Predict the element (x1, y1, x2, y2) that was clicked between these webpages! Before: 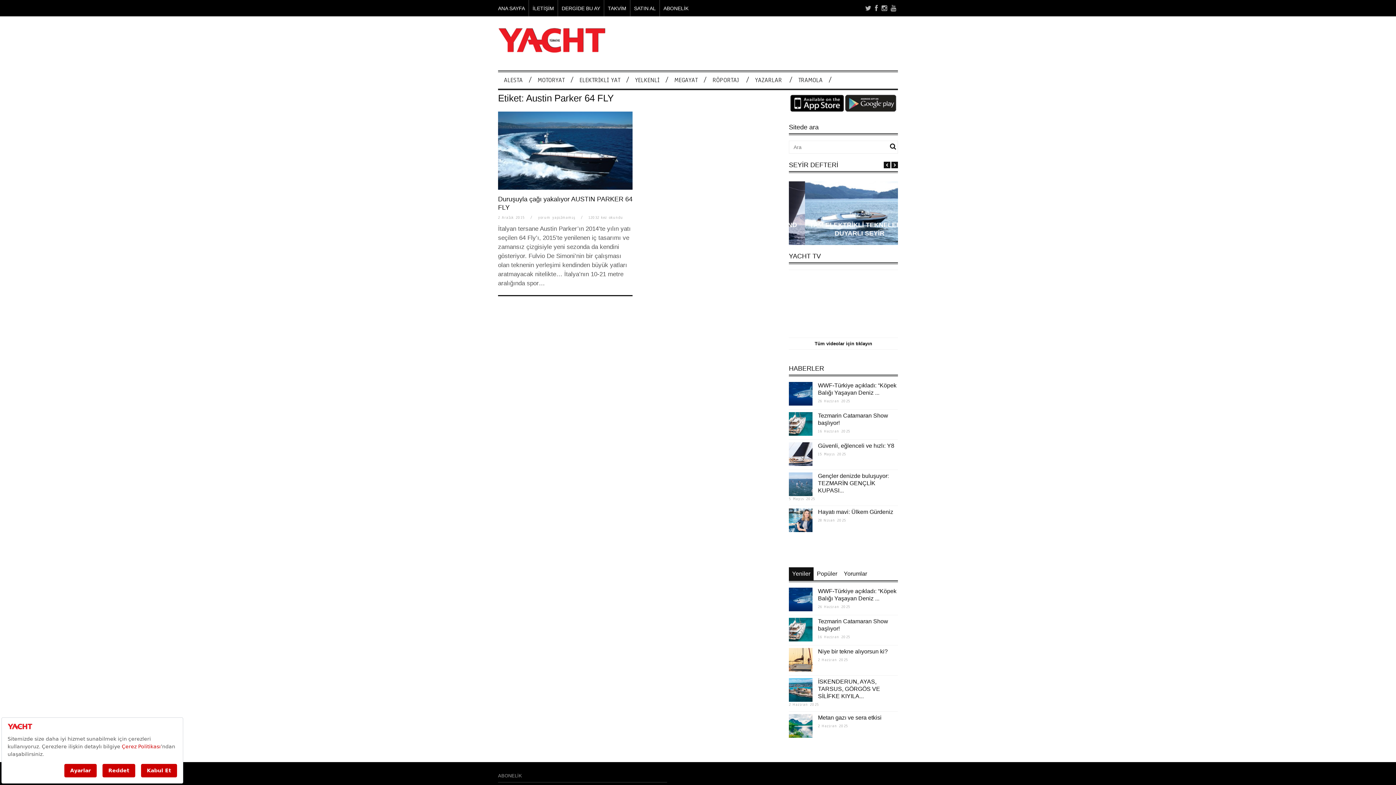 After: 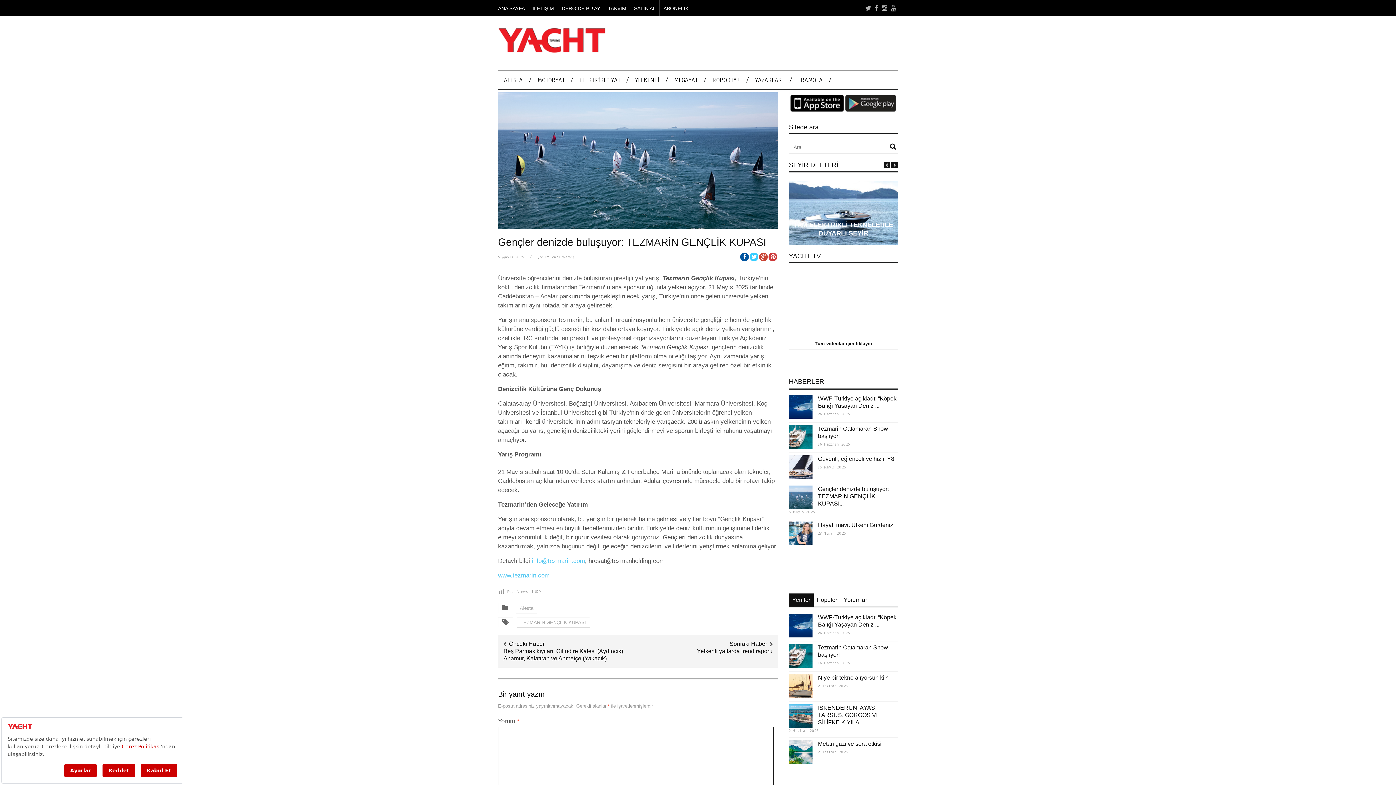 Action: bbox: (789, 472, 812, 496)